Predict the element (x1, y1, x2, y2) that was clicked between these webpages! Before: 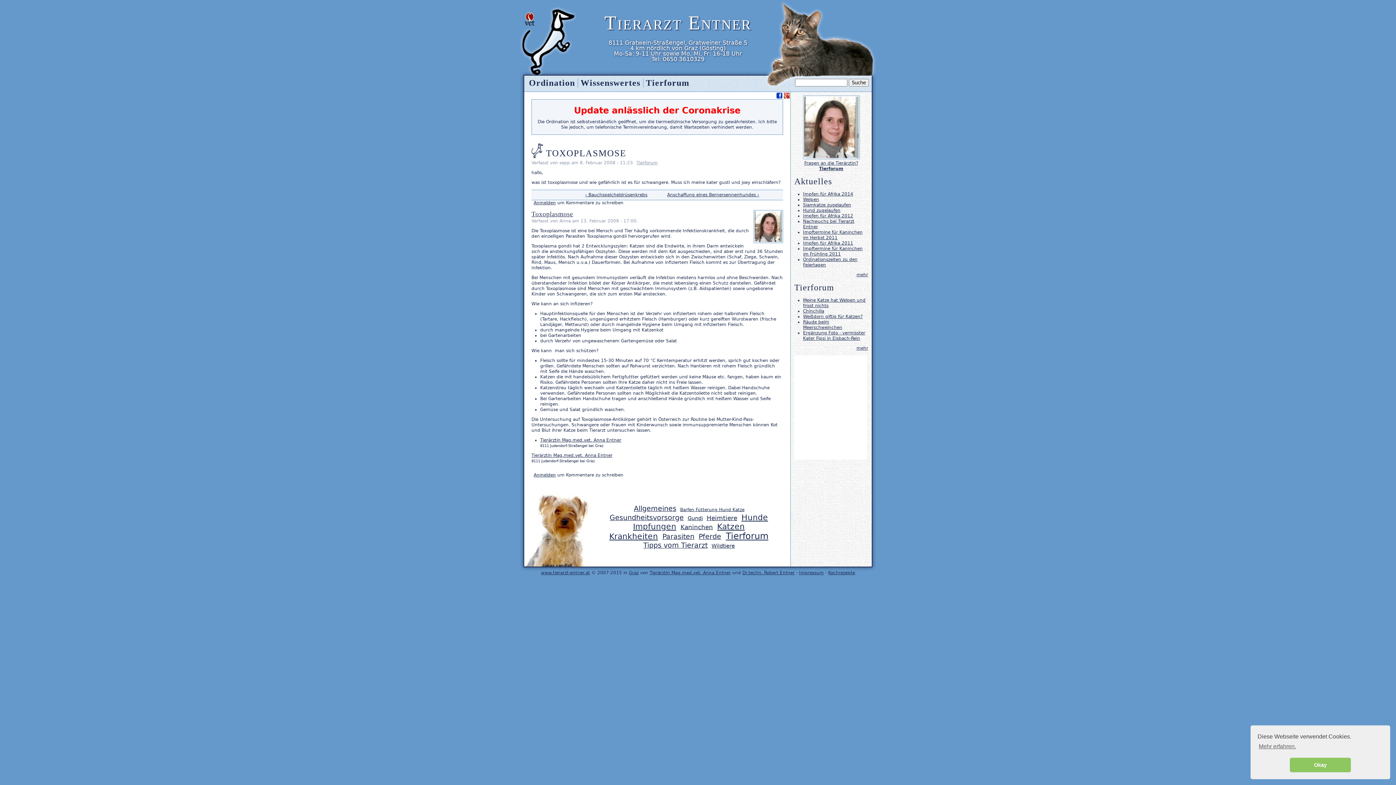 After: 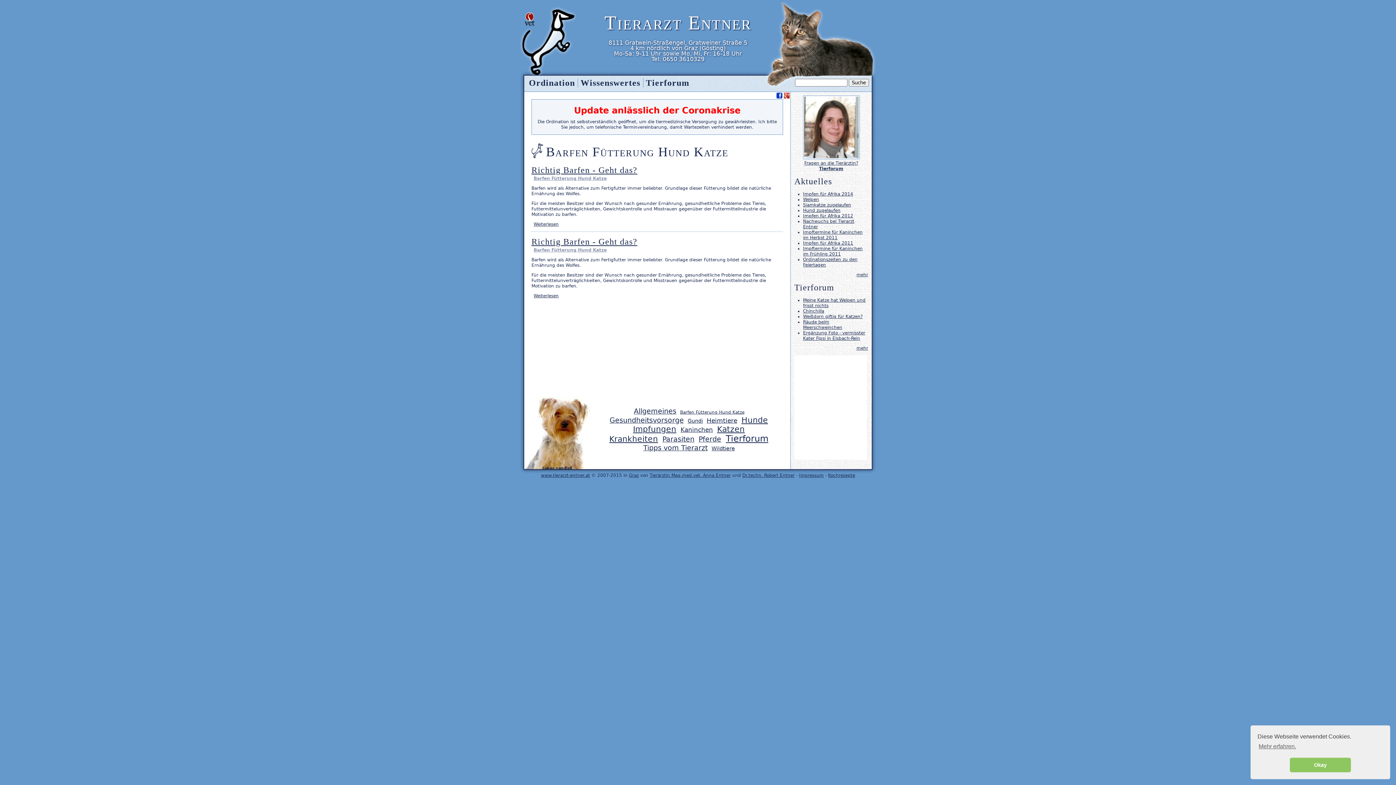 Action: label: Barfen Fütterung Hund Katze bbox: (679, 506, 745, 513)